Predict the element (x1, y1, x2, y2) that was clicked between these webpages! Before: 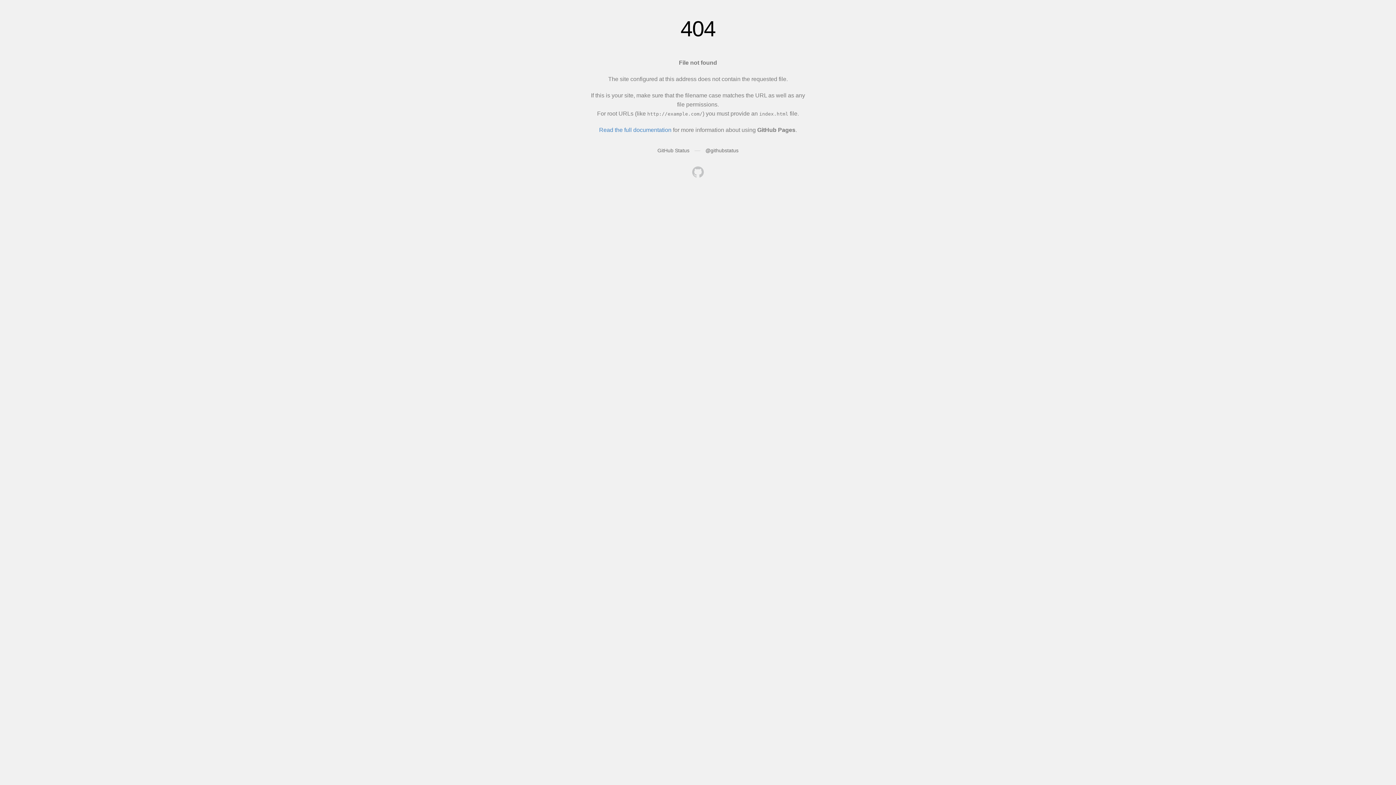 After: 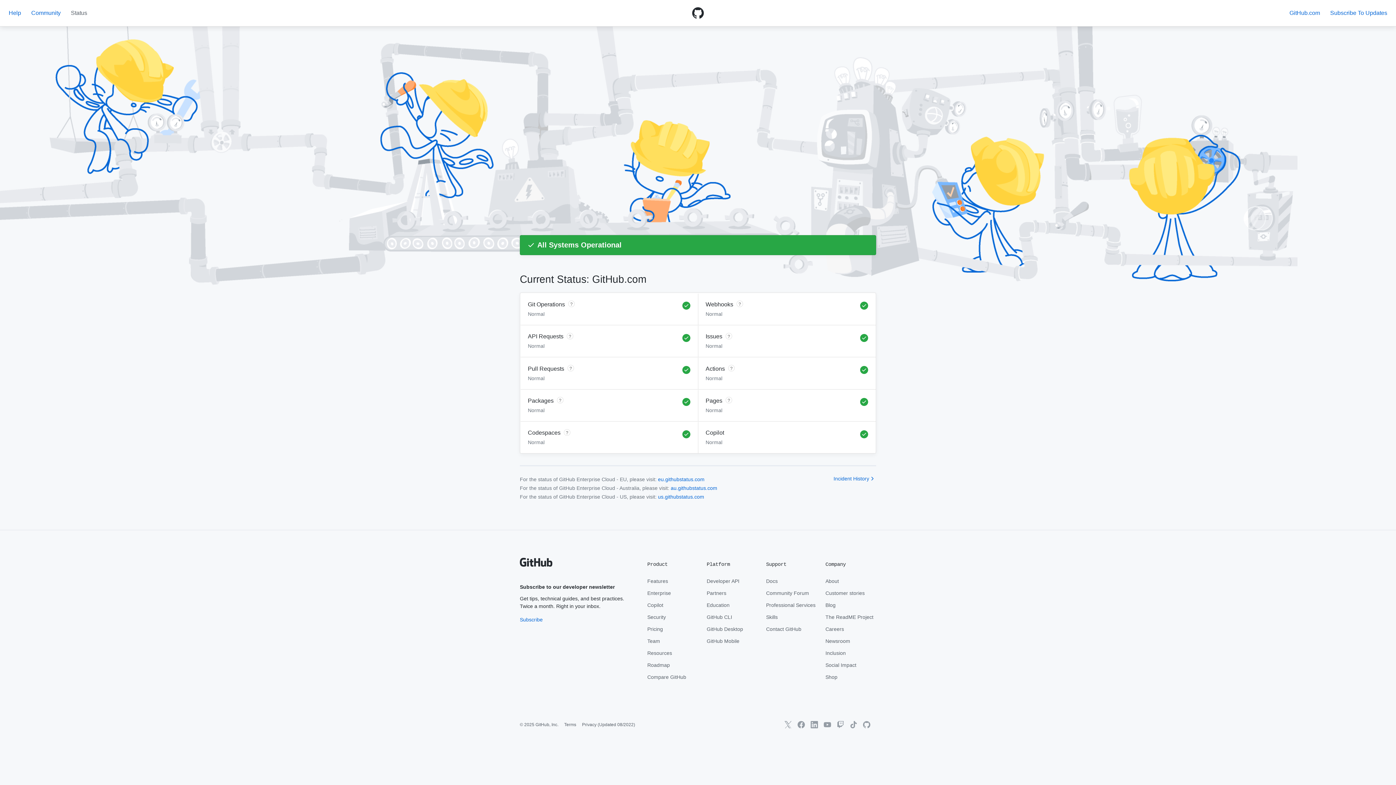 Action: label: GitHub Status bbox: (657, 147, 689, 153)